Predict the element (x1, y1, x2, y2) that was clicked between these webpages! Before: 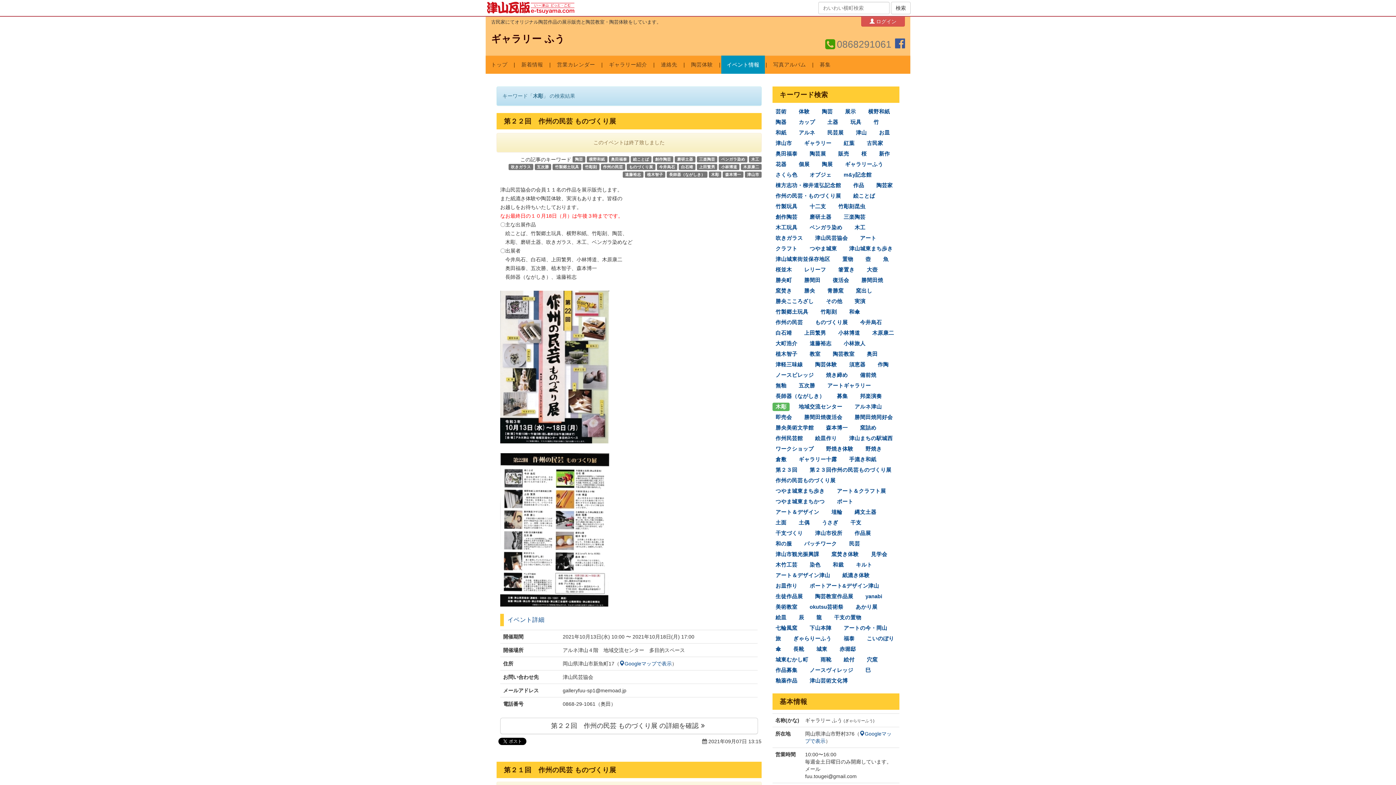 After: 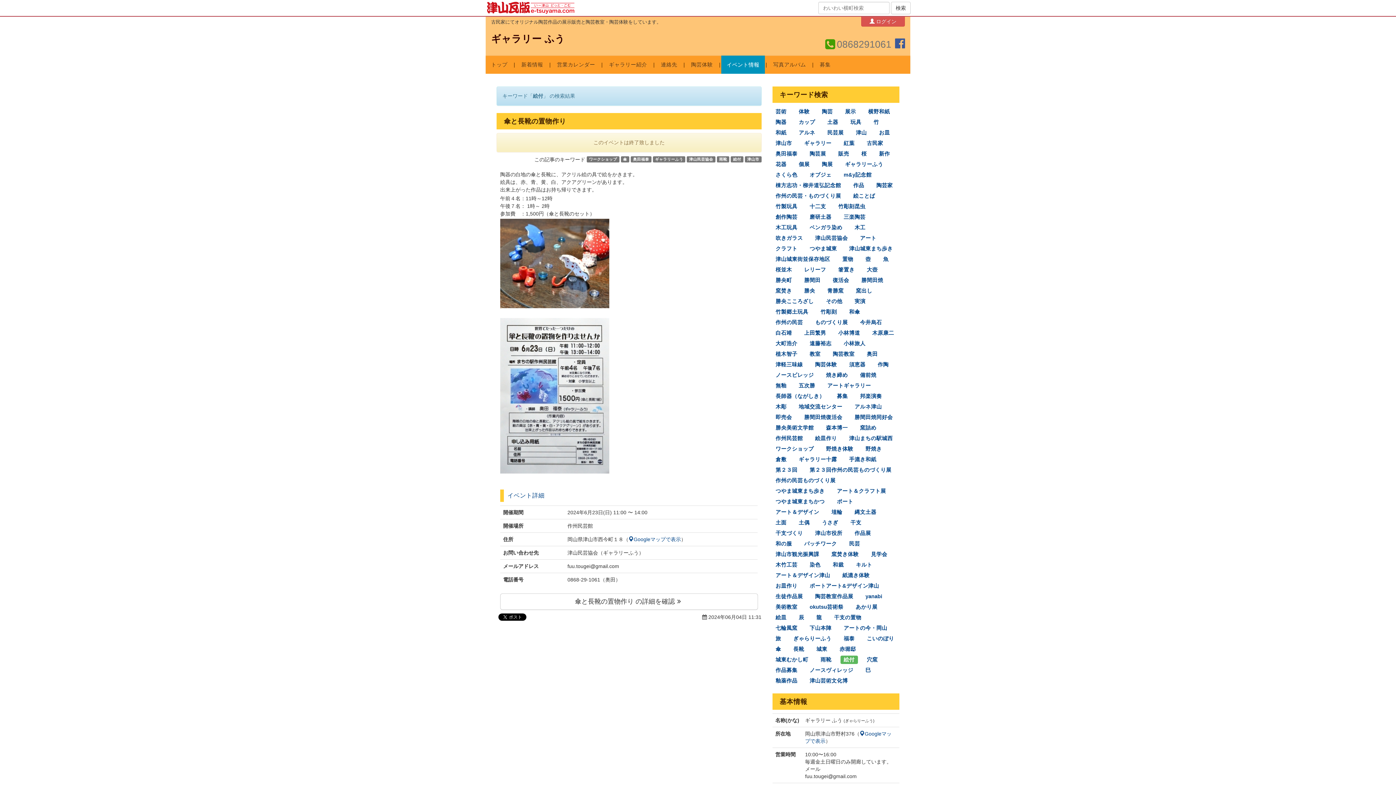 Action: bbox: (840, 656, 858, 664) label: 絵付